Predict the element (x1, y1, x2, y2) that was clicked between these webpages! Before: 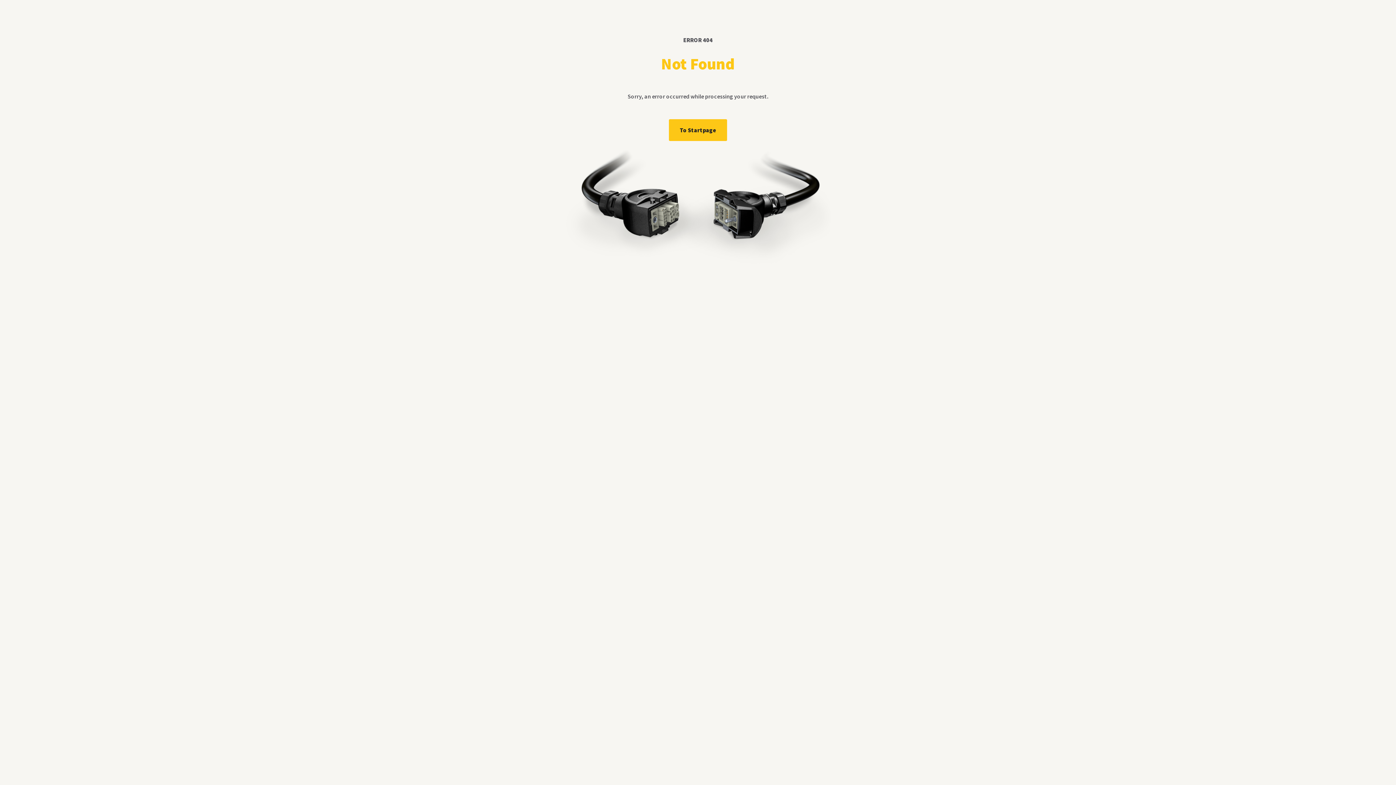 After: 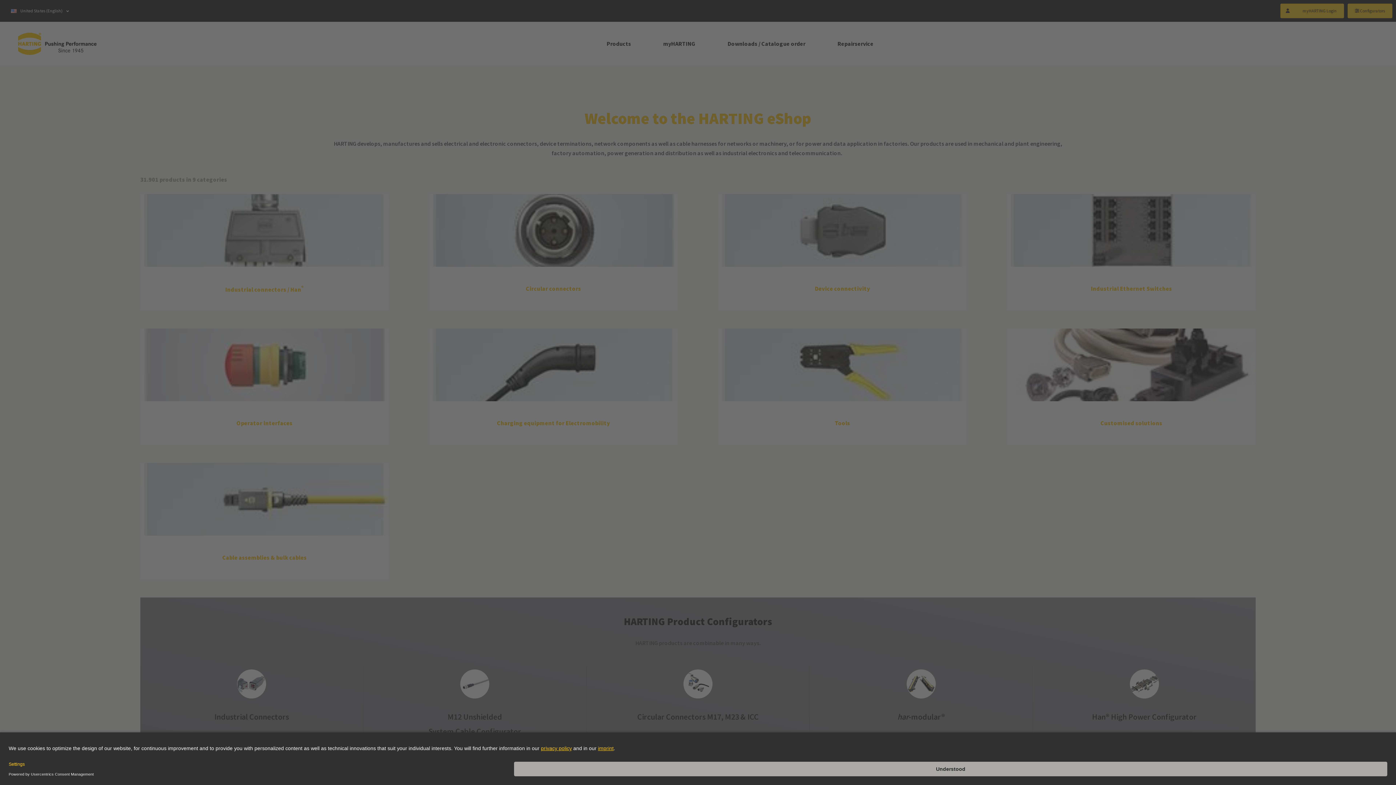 Action: label: To Startpage bbox: (669, 119, 727, 141)